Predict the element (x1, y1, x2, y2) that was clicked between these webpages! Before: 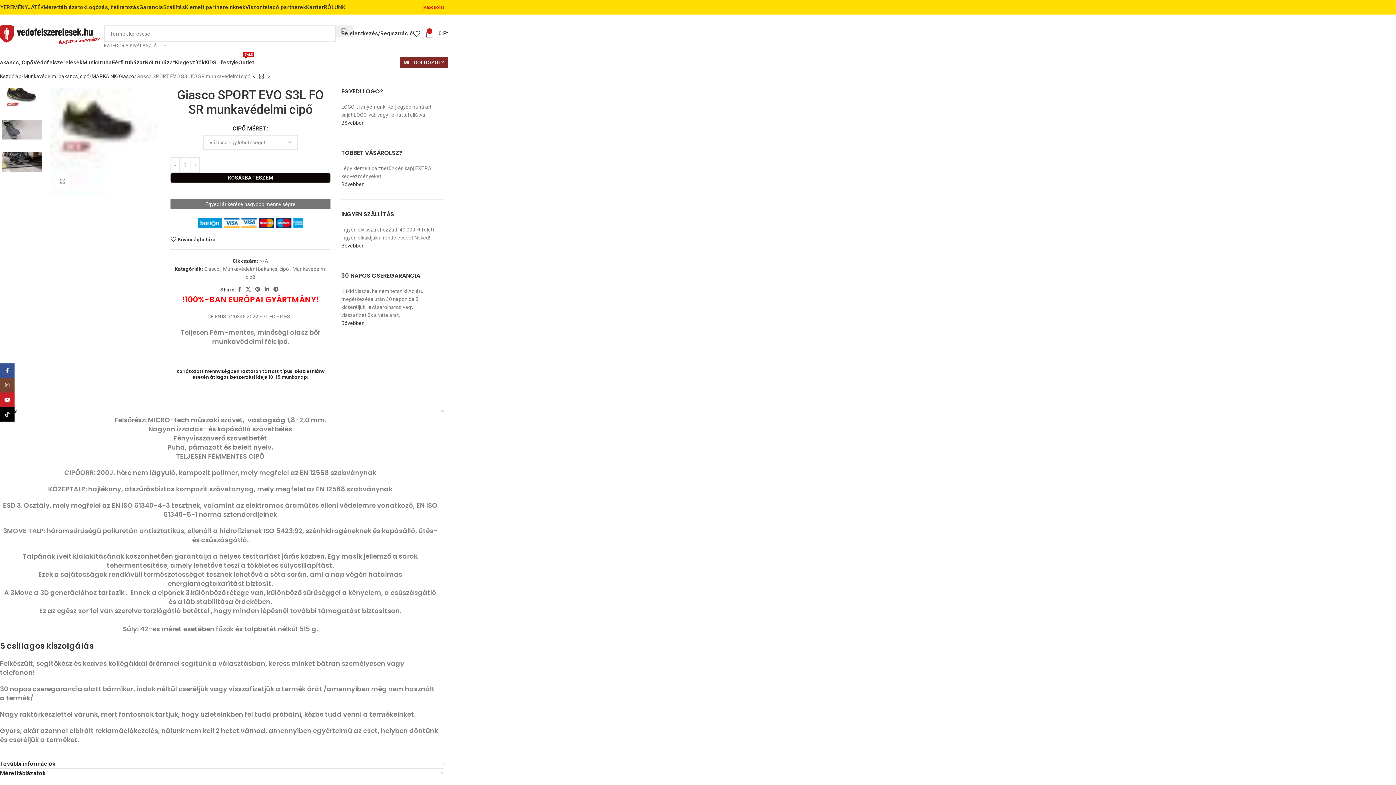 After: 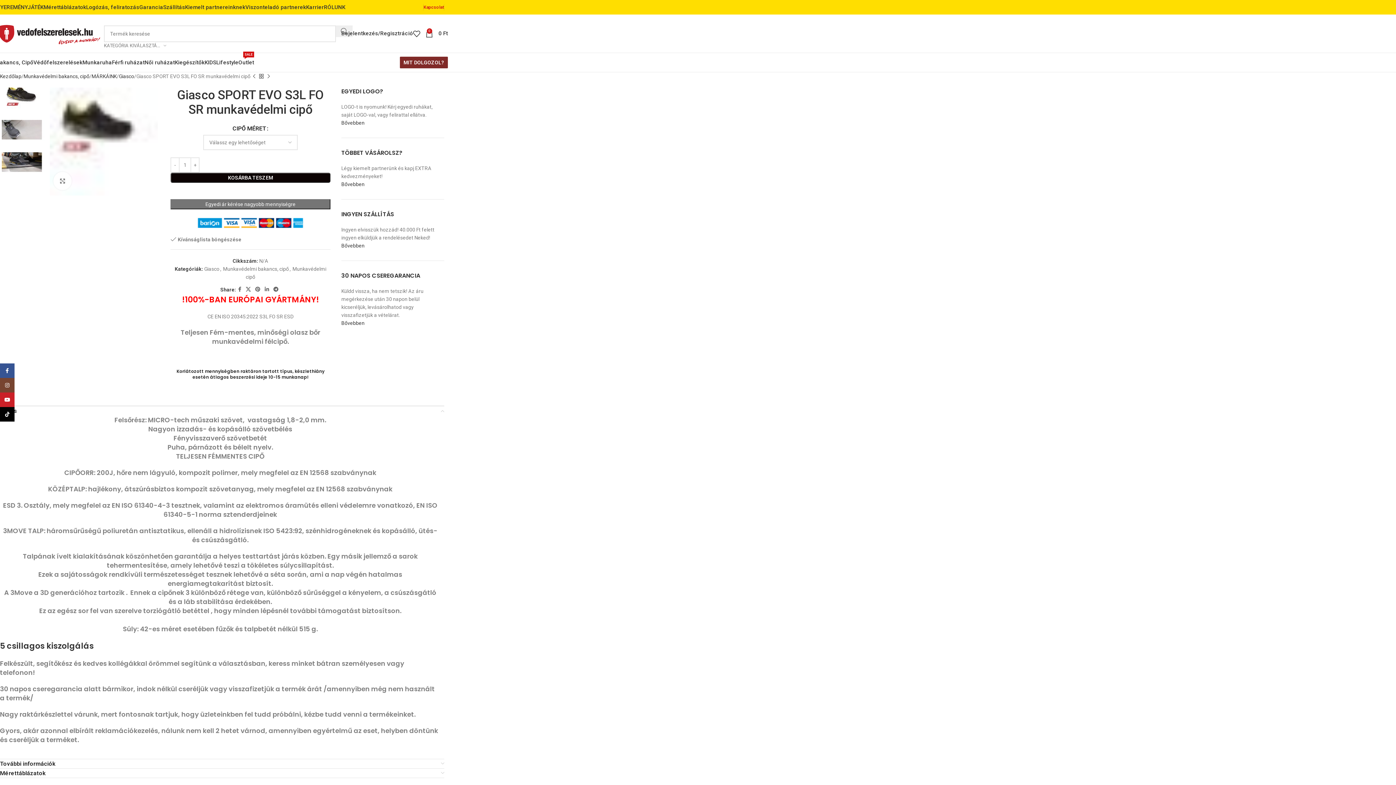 Action: bbox: (170, 236, 215, 242) label: Kívánságlistára